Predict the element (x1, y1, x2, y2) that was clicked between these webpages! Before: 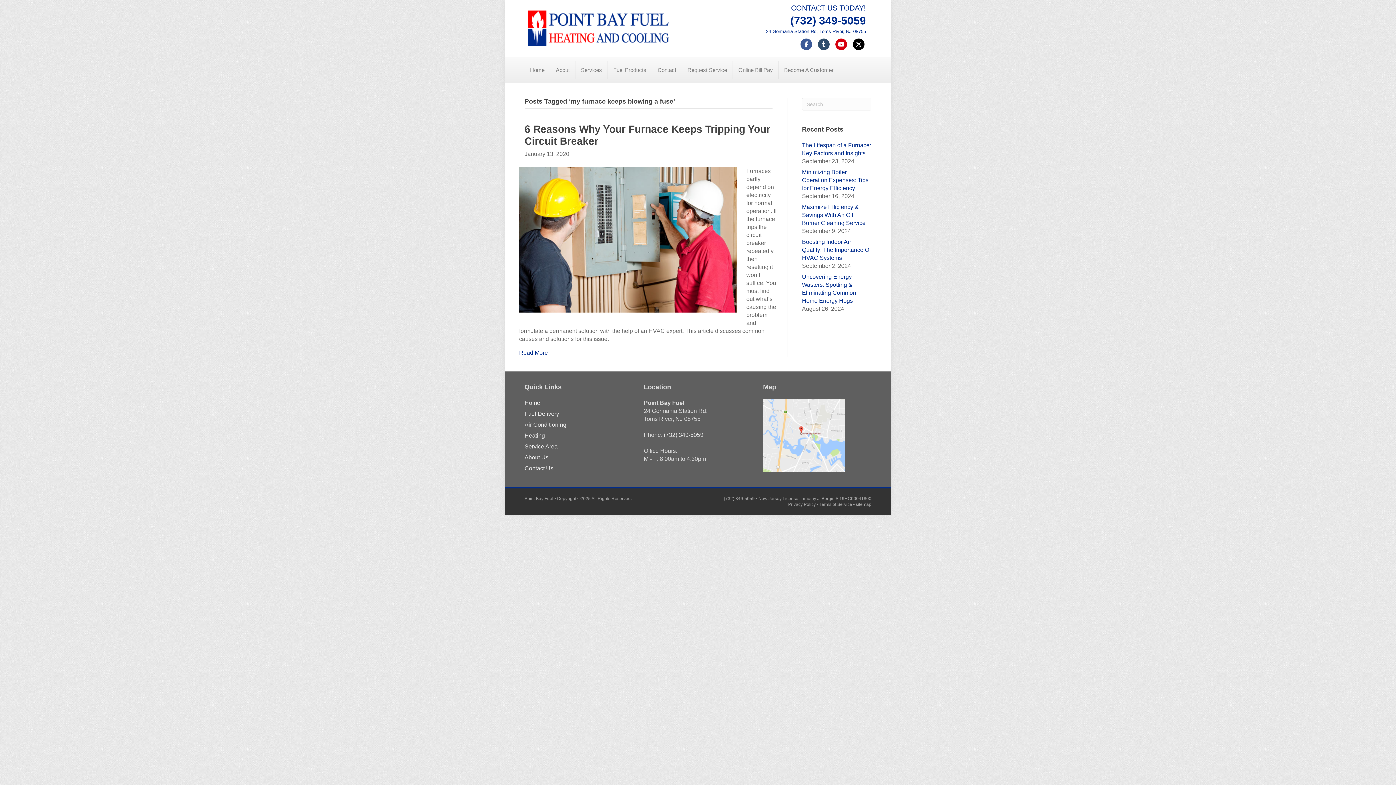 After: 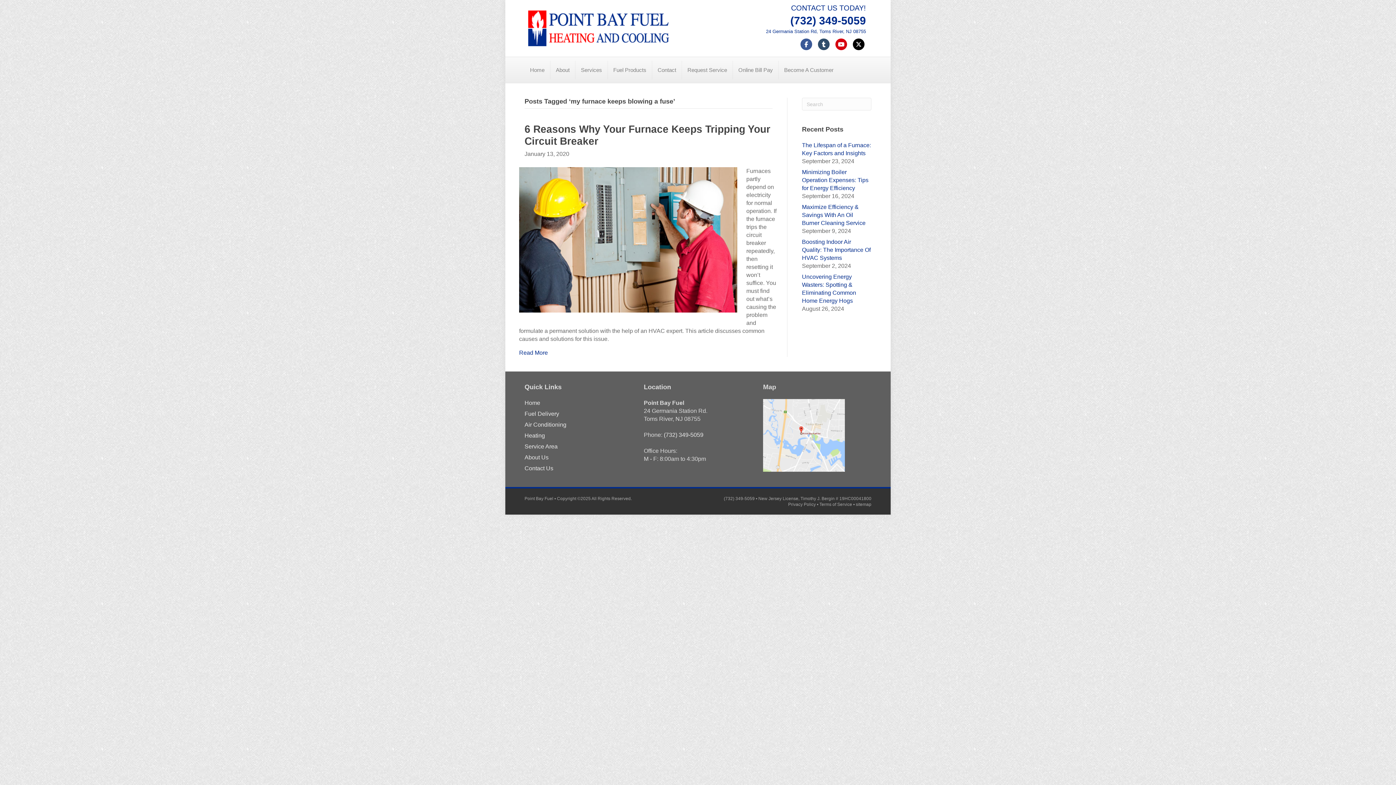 Action: label: Youtube bbox: (834, 38, 848, 50)